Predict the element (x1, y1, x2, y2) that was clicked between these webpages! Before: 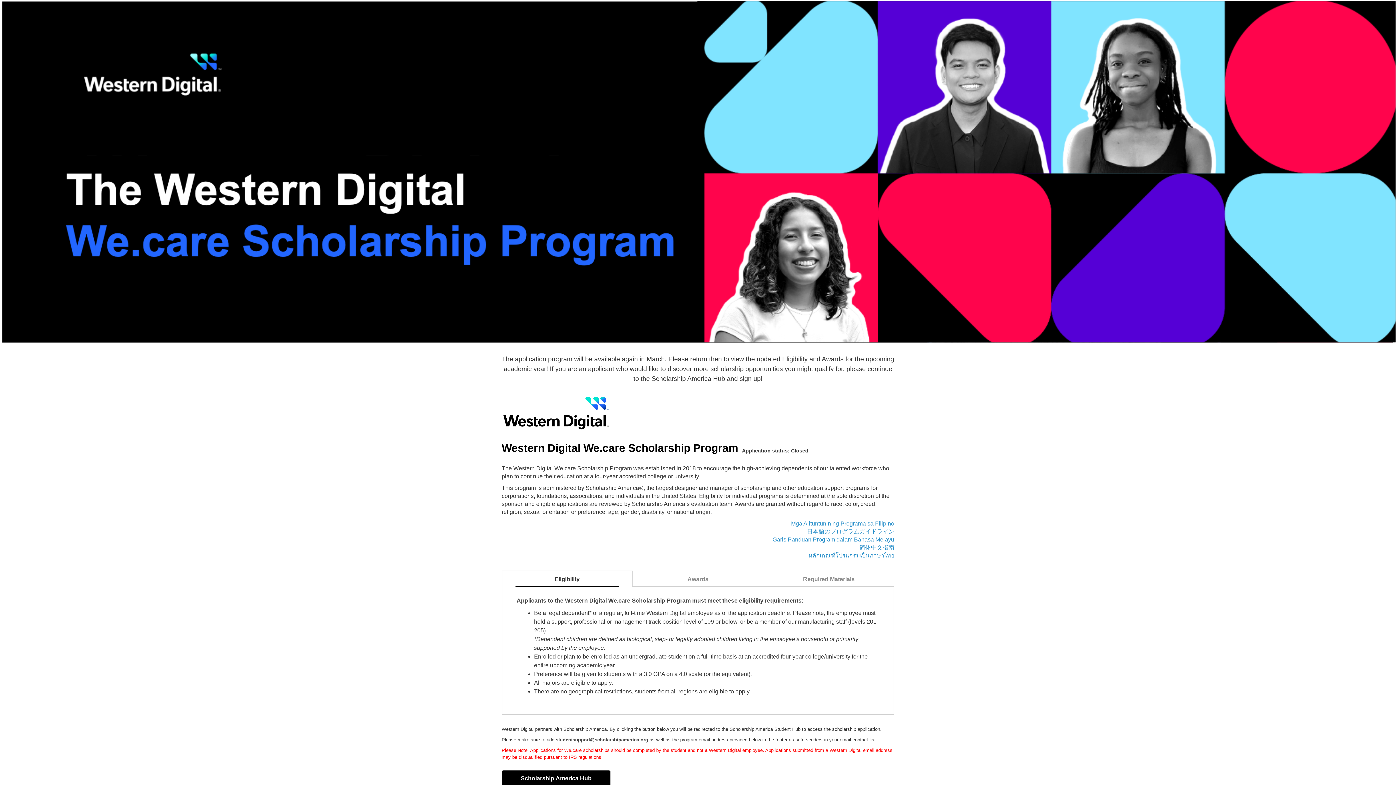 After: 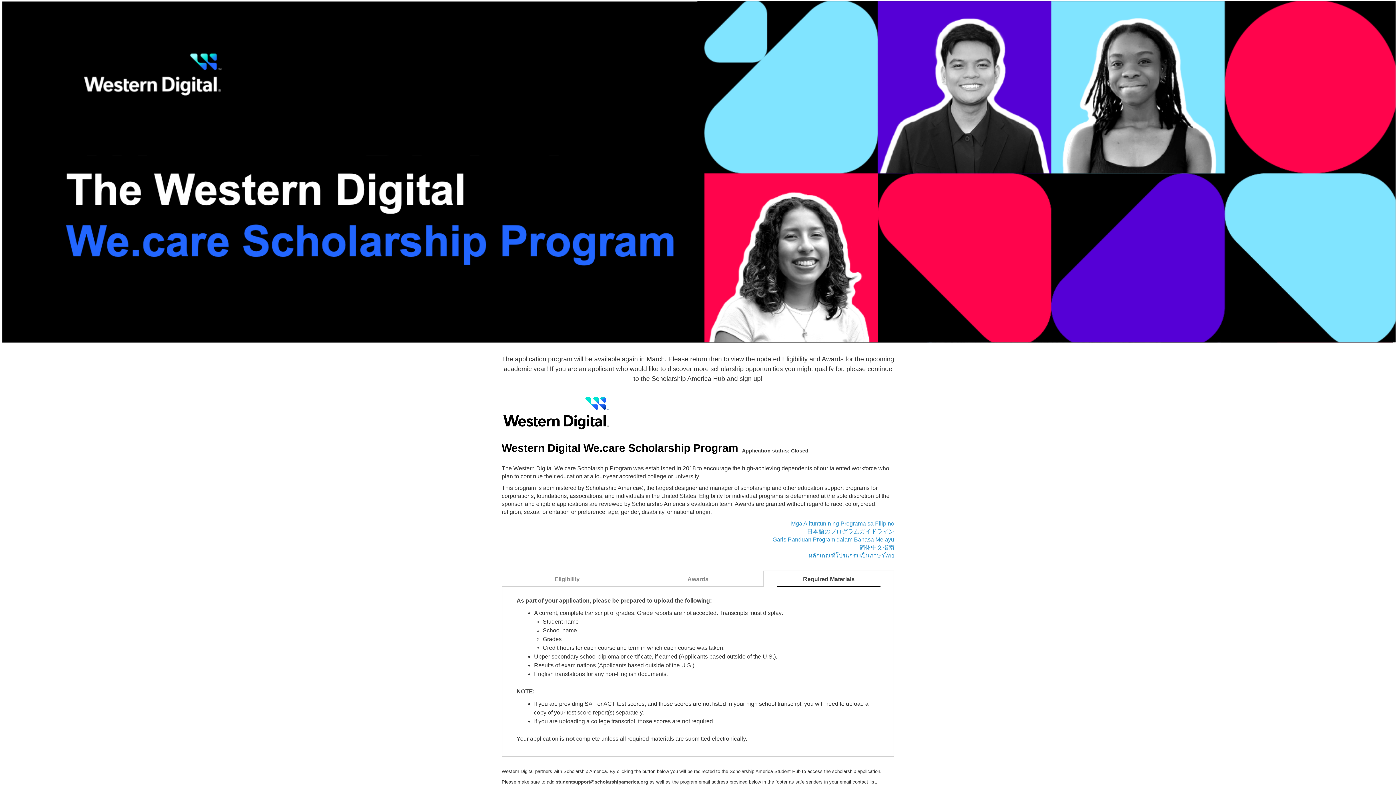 Action: label: Required Materials bbox: (776, 575, 881, 584)